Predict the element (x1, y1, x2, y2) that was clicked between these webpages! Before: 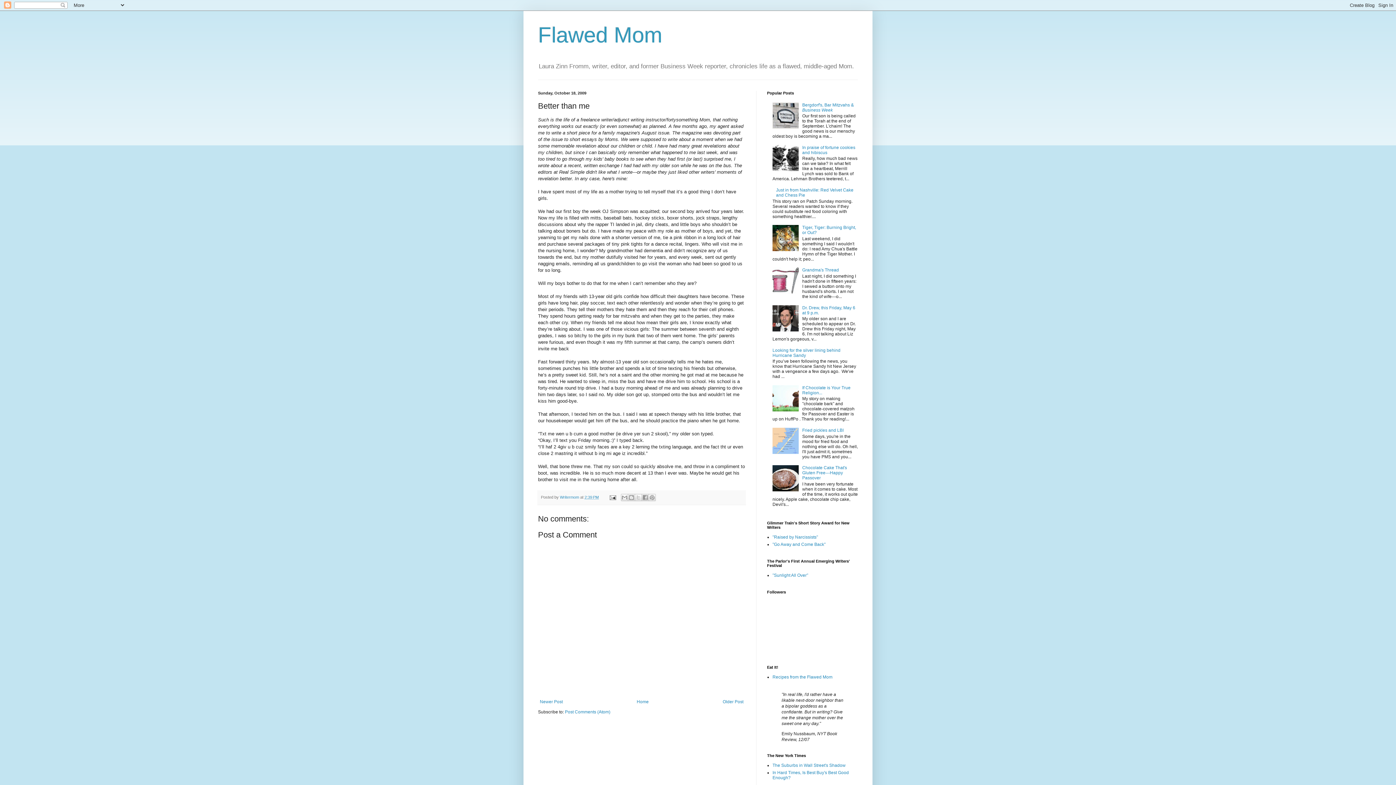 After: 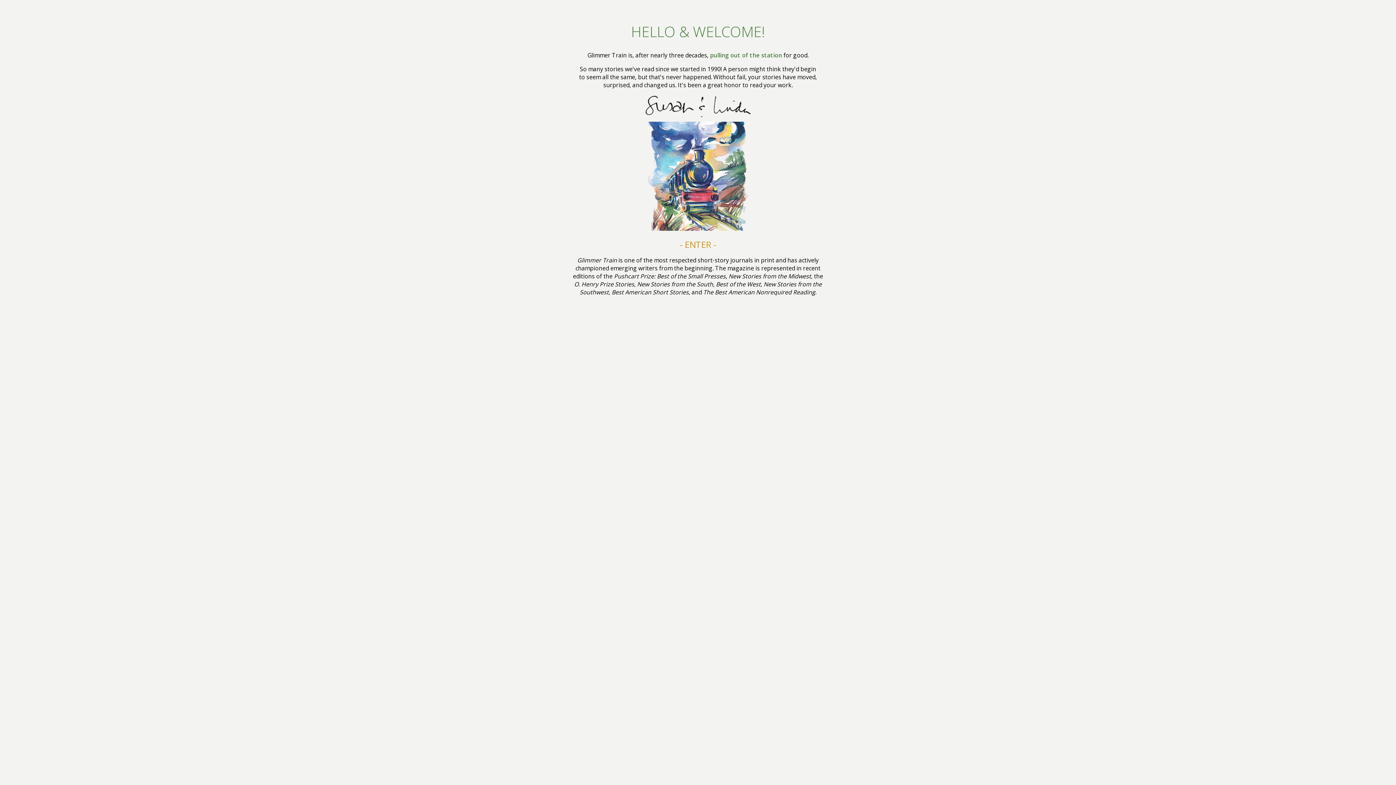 Action: bbox: (772, 534, 818, 540) label: "Raised by Narcissists"